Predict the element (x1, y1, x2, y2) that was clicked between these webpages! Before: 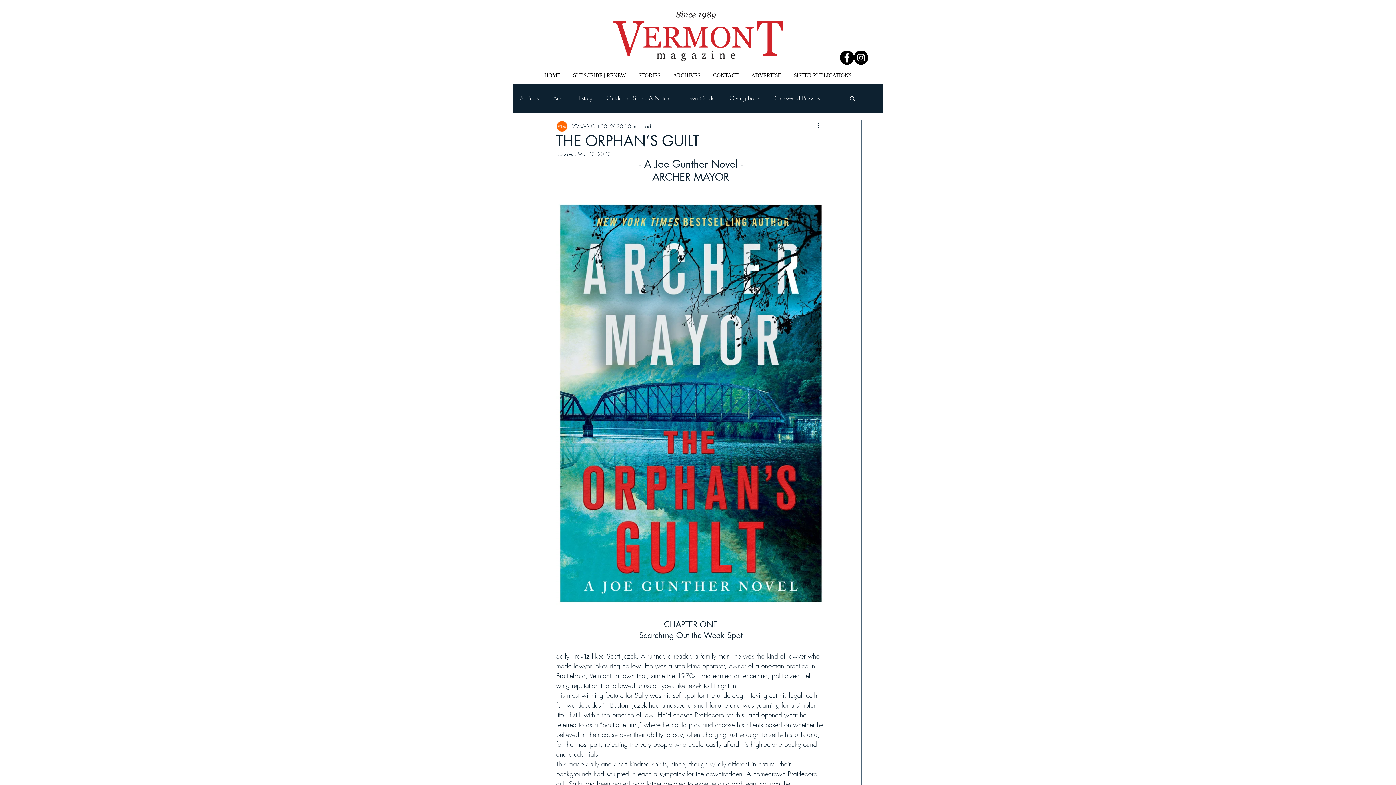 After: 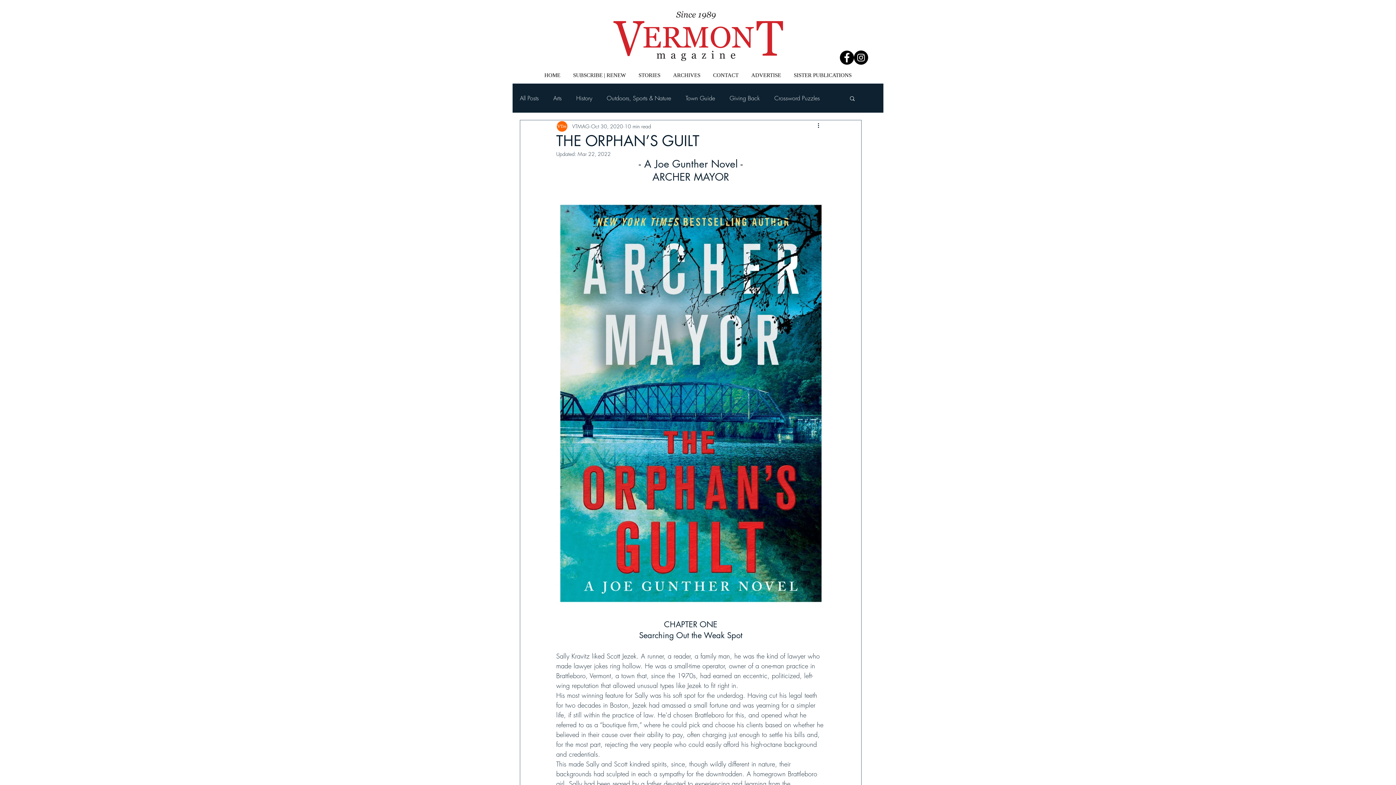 Action: bbox: (840, 50, 854, 64) label: Facebook